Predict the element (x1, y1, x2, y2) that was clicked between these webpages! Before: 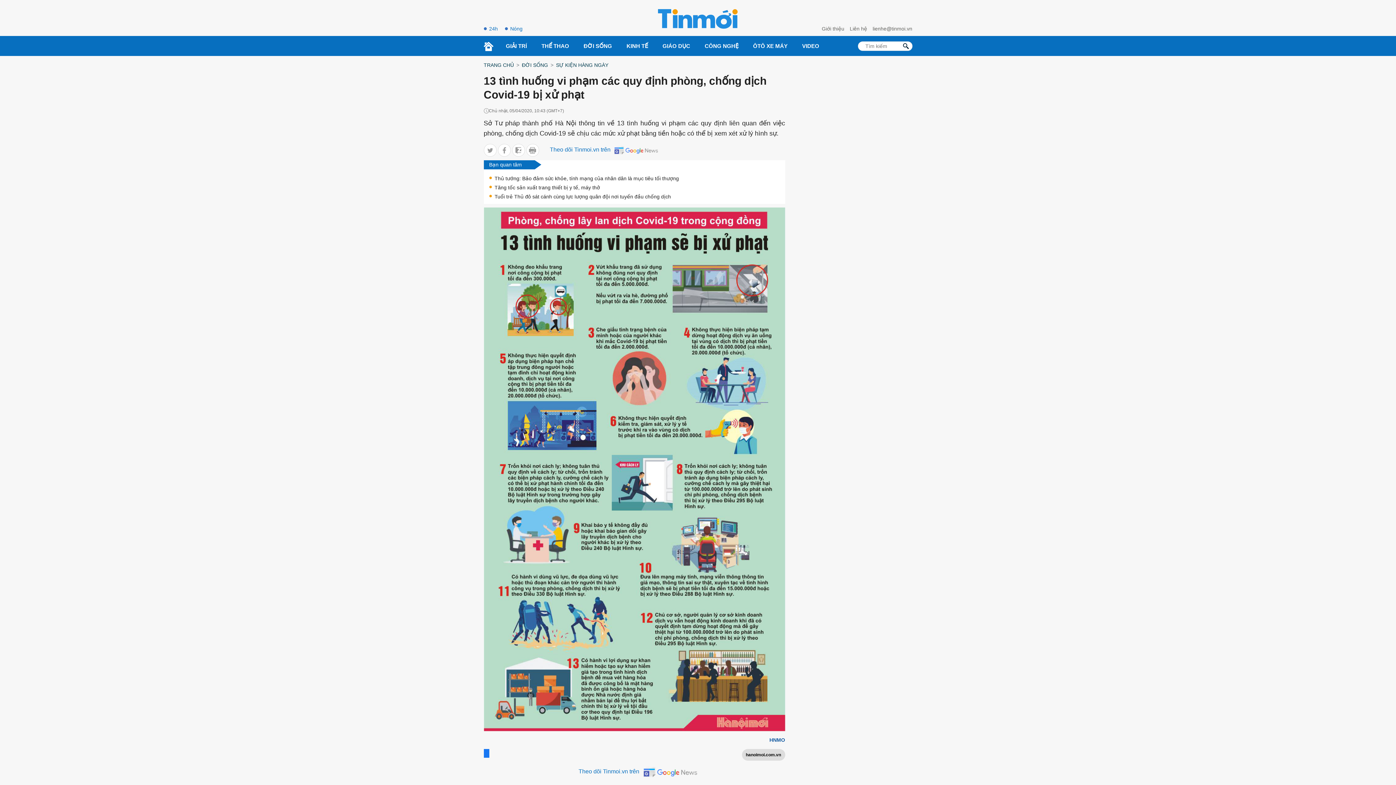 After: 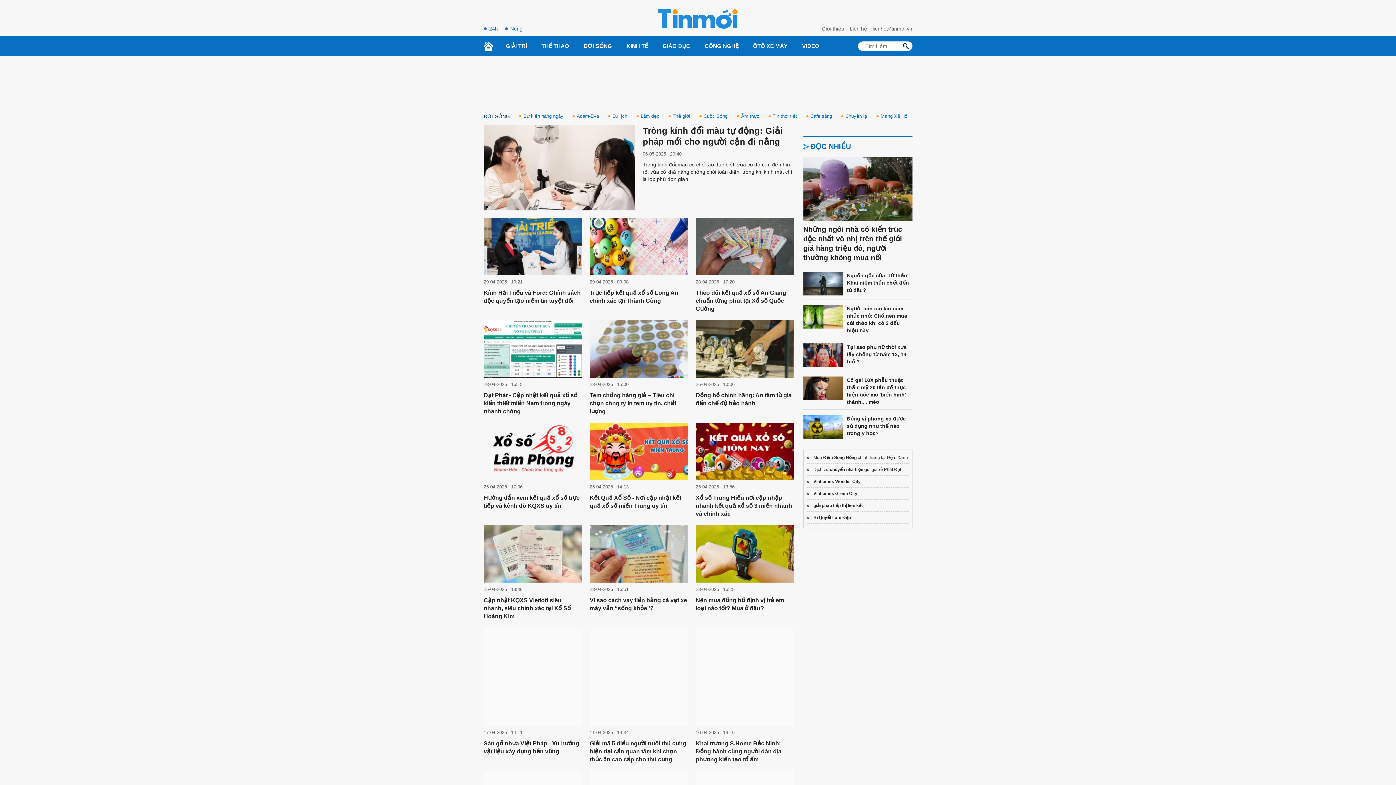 Action: label: ĐỜI SỐNG bbox: (522, 61, 548, 68)